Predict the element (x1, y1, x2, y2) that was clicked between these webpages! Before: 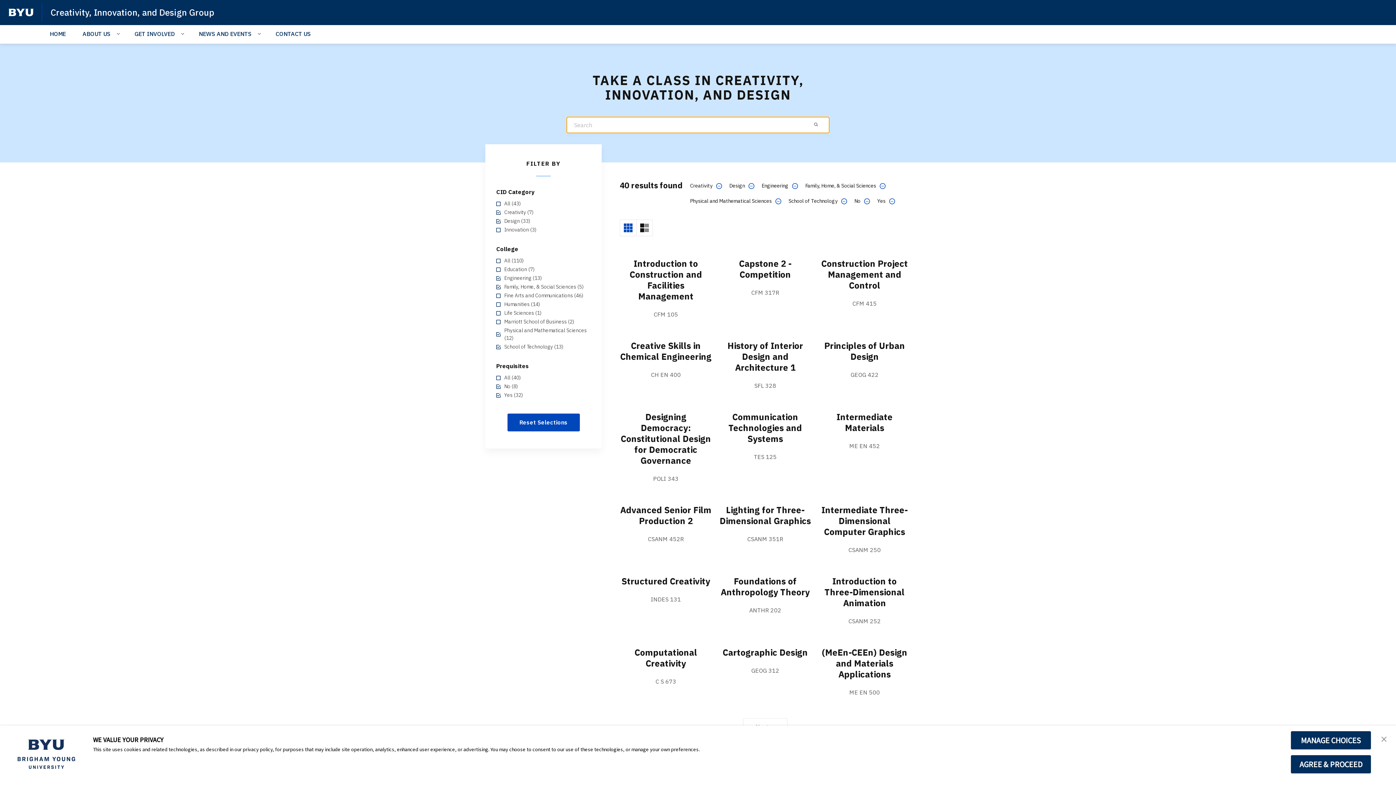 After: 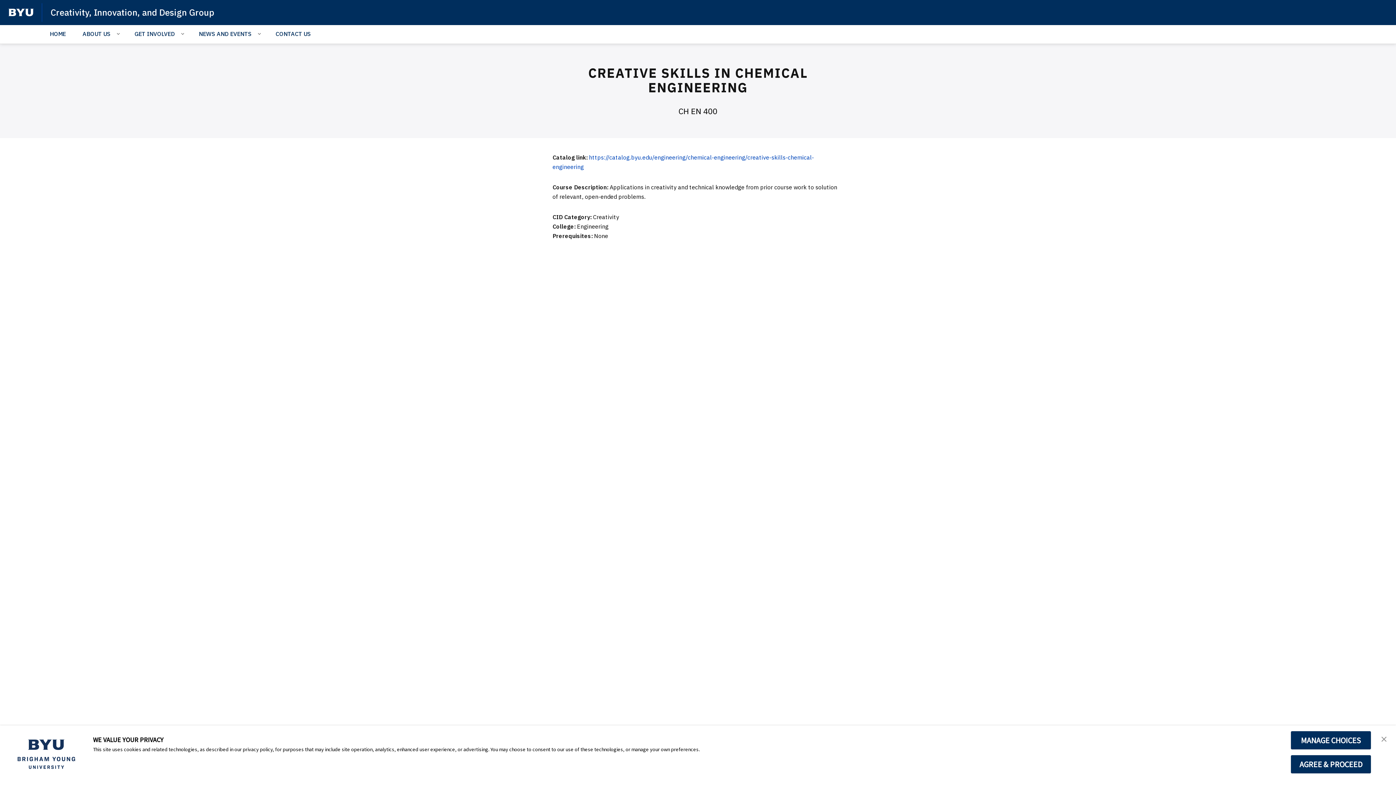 Action: bbox: (620, 340, 711, 362) label: Creative Skills in Chemical Engineering